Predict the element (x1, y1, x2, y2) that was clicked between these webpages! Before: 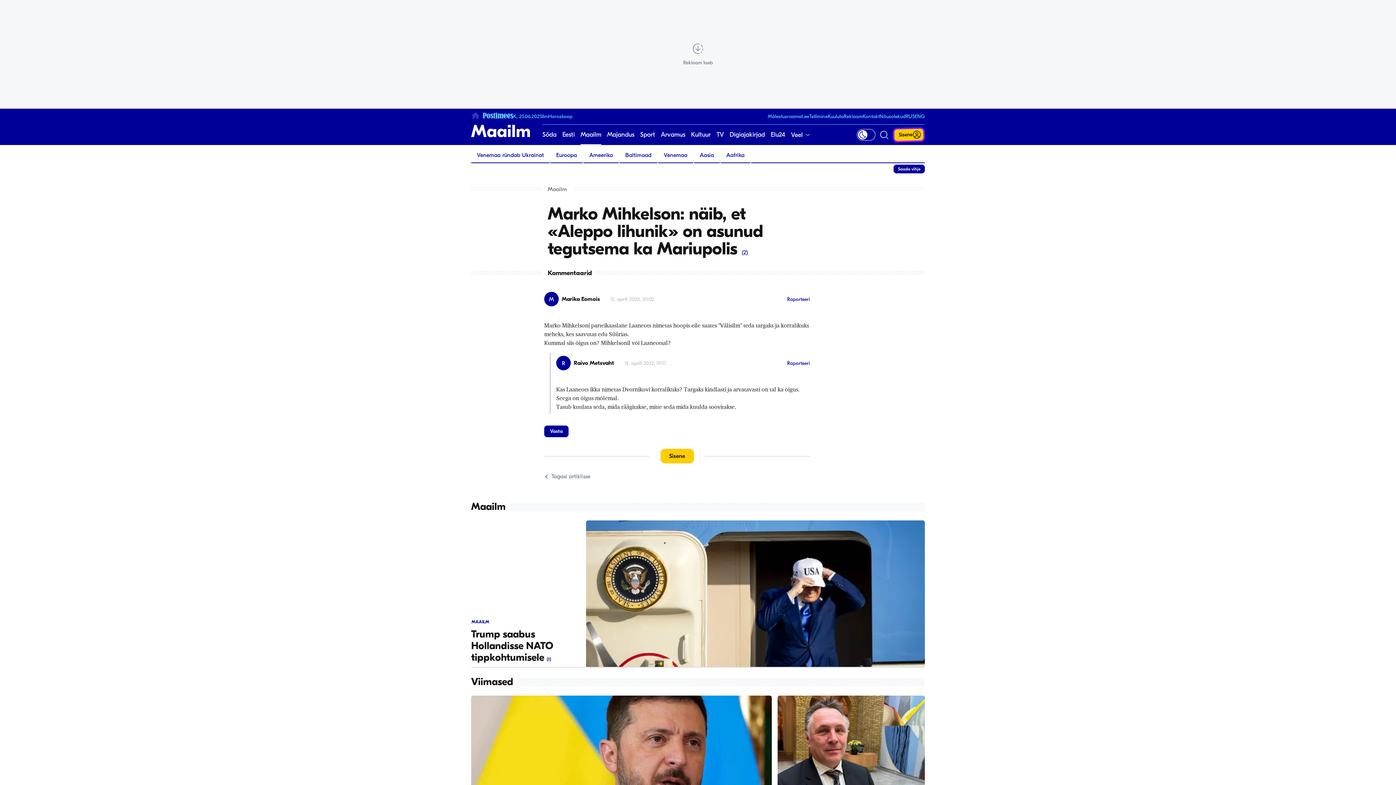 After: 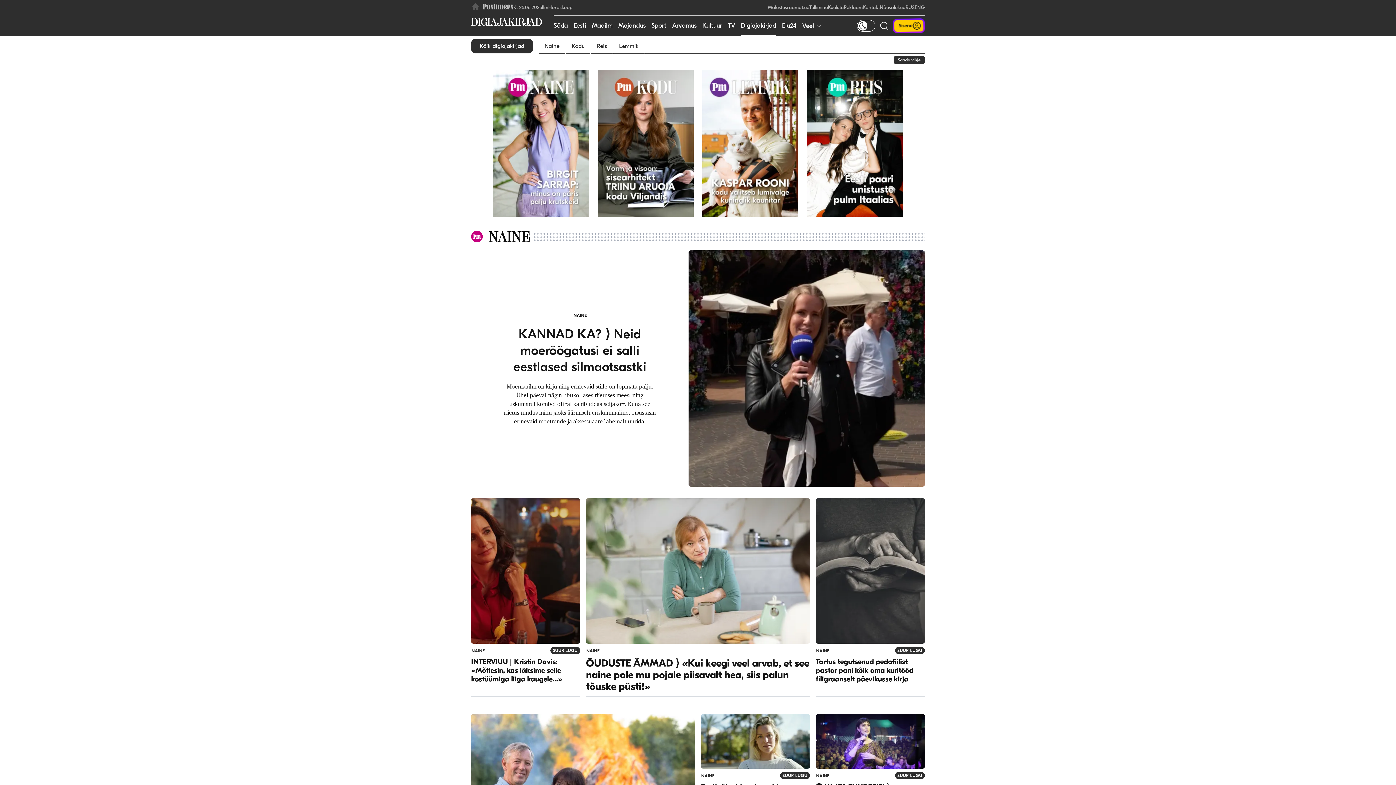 Action: label: Digiajakirjad bbox: (729, 124, 765, 145)